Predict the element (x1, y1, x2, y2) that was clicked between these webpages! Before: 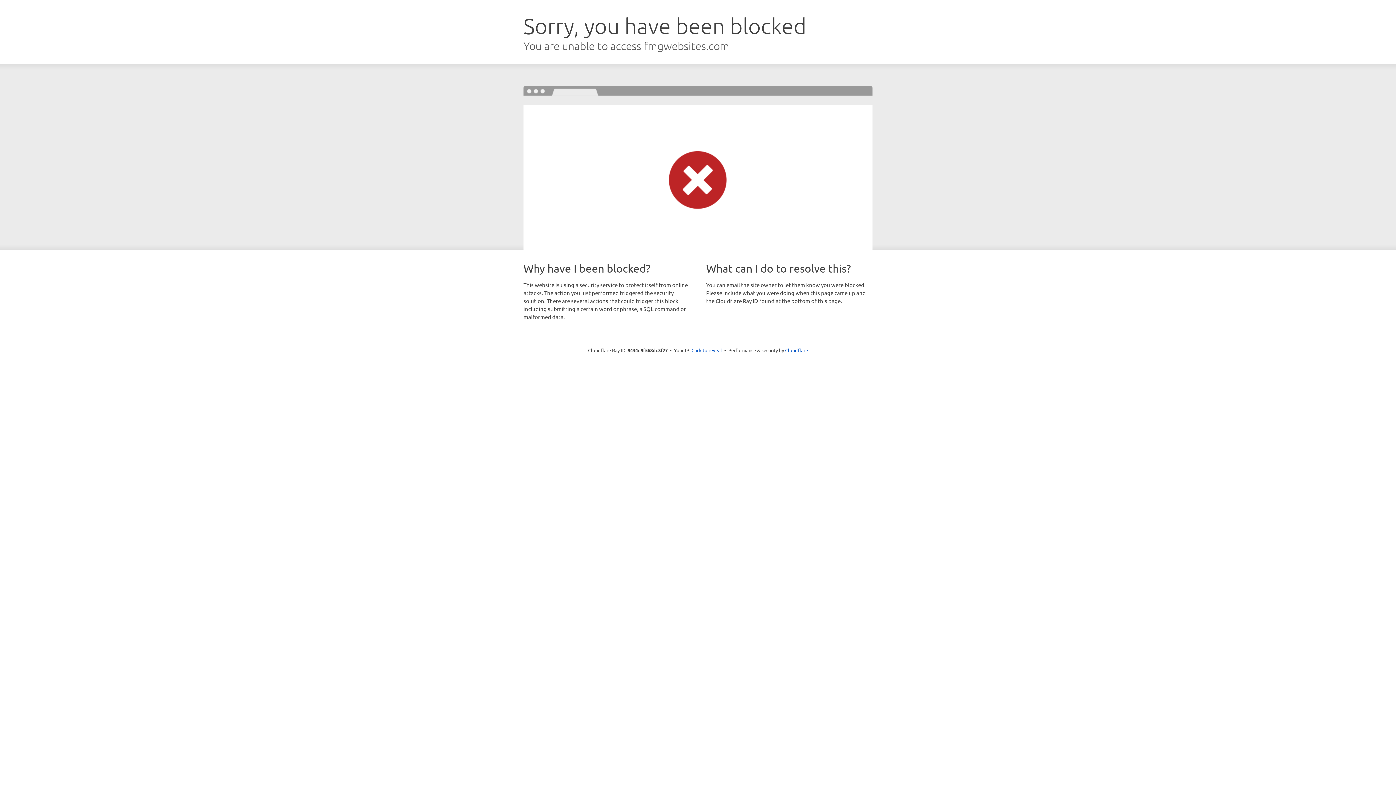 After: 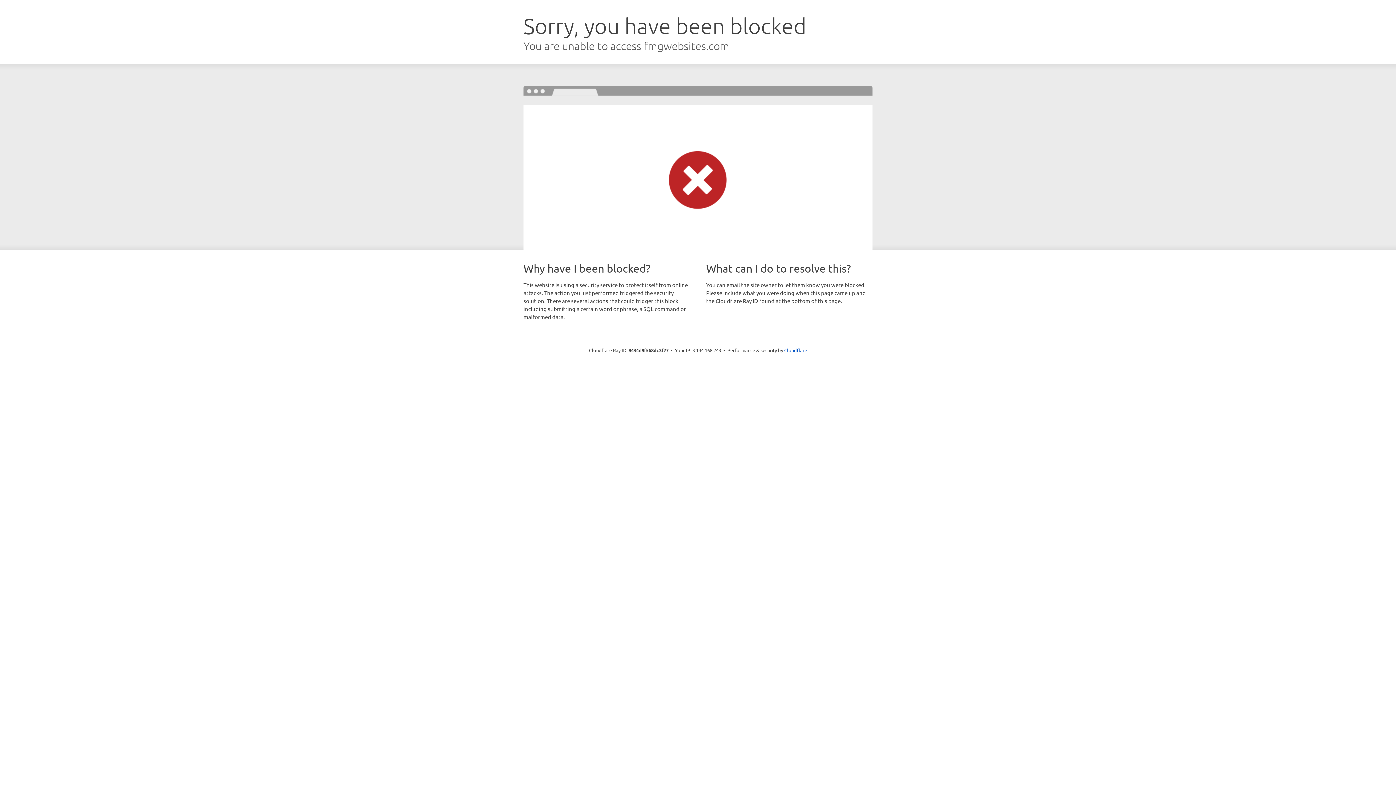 Action: label: Click to reveal bbox: (691, 346, 722, 353)